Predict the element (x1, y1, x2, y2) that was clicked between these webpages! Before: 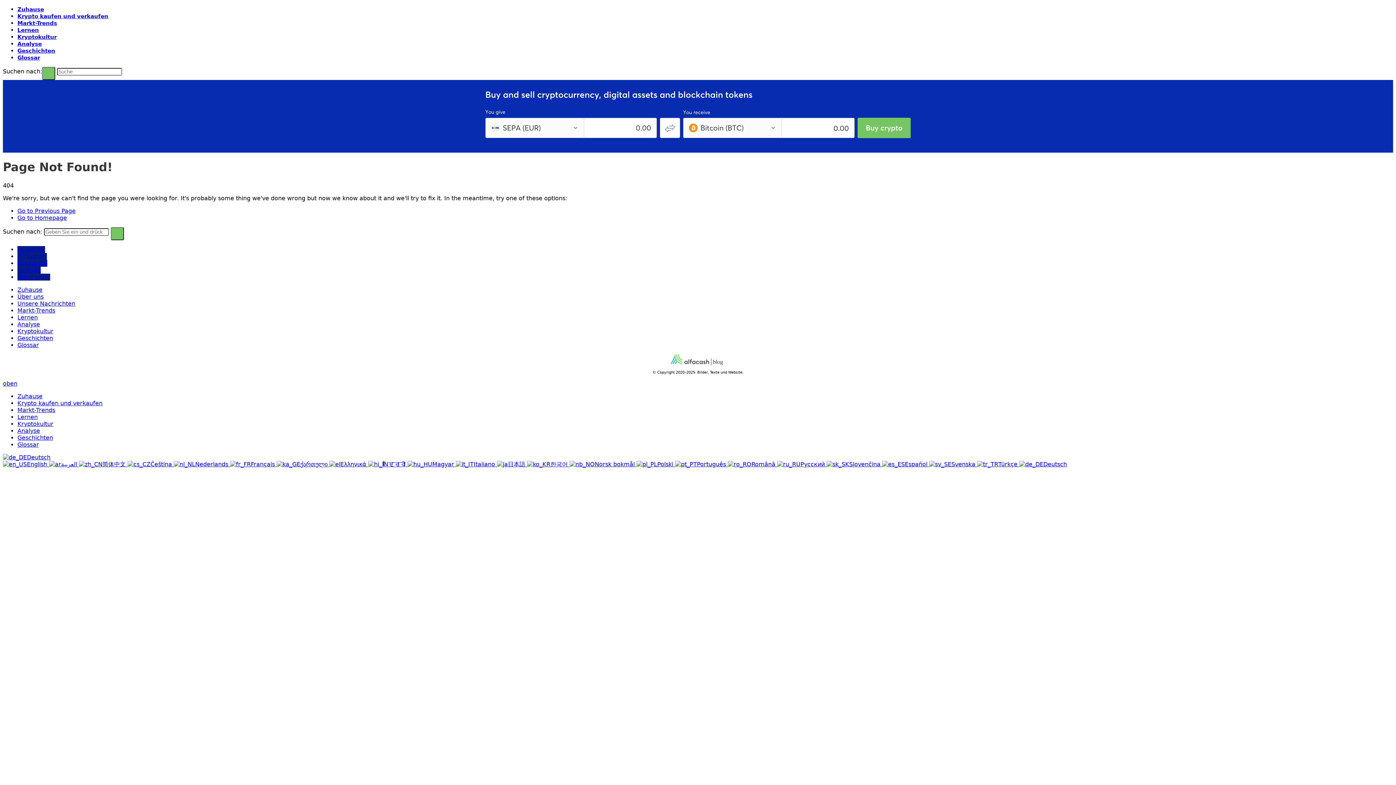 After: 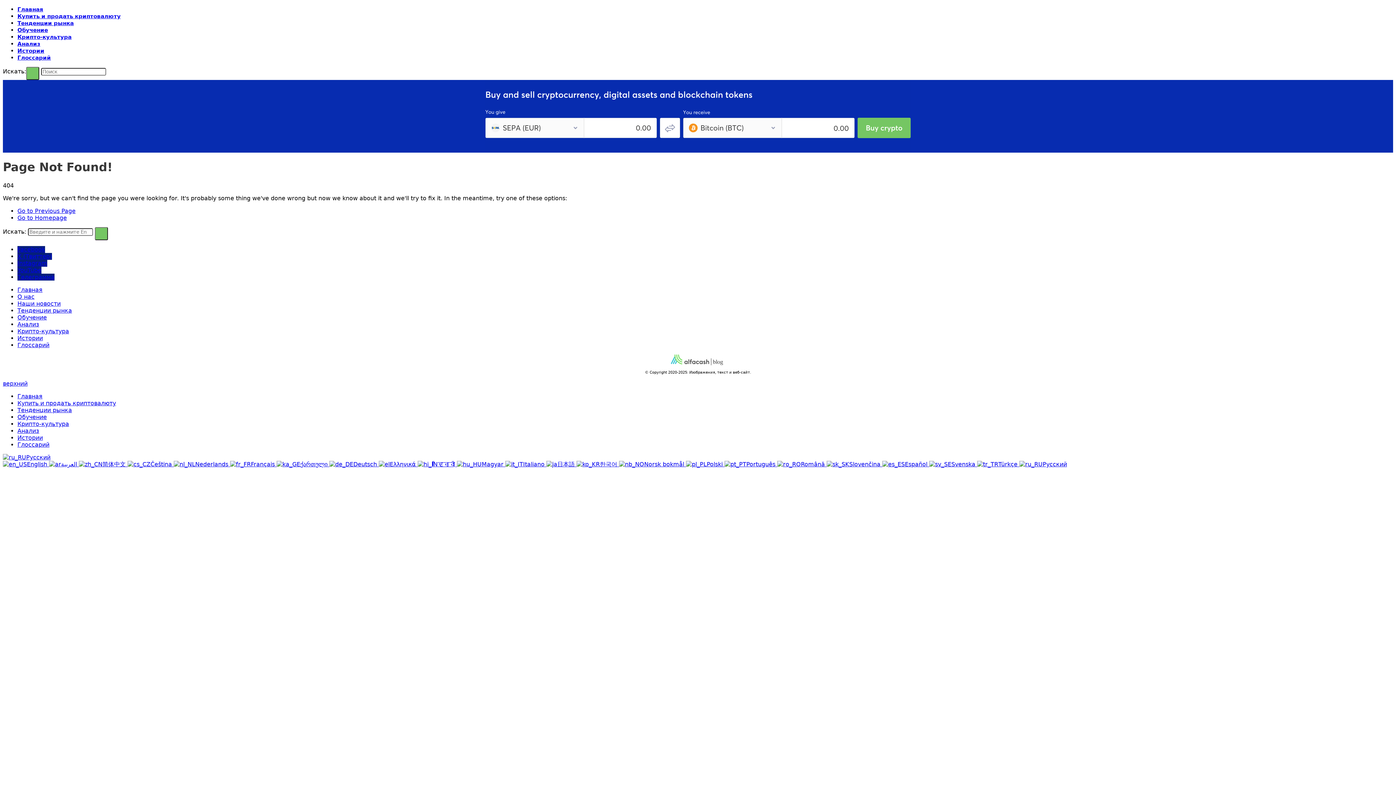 Action: bbox: (777, 460, 826, 467) label: Русский 